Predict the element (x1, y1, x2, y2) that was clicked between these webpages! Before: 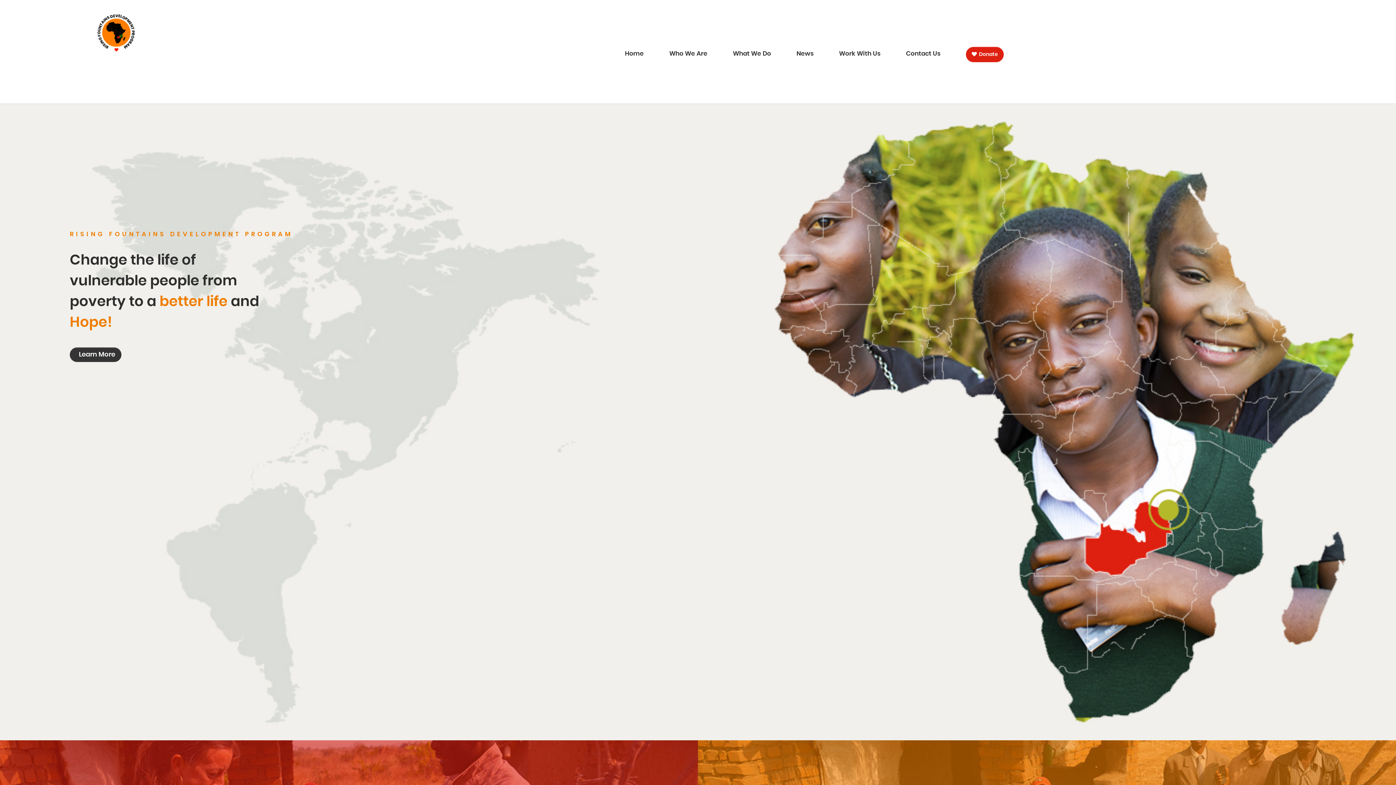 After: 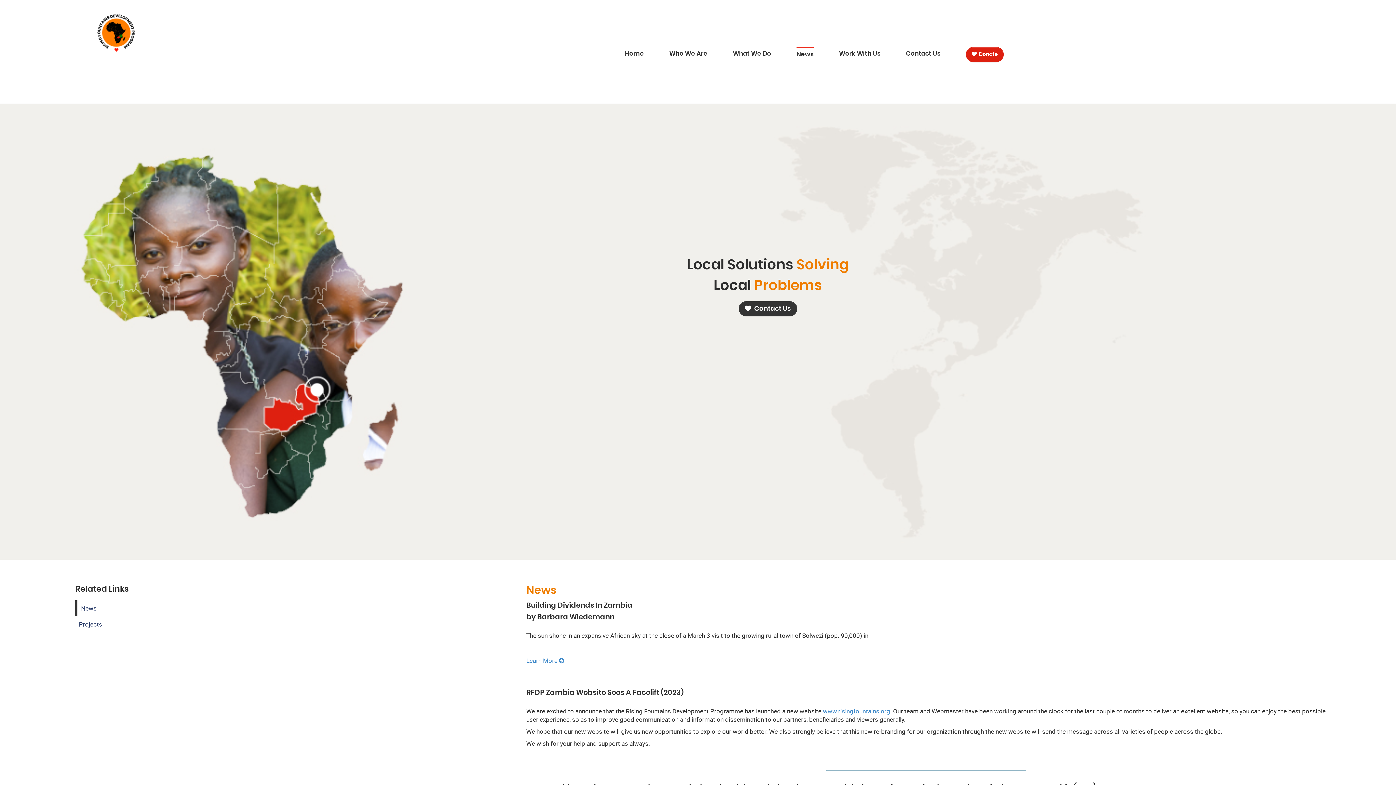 Action: bbox: (796, 46, 813, 60) label: News